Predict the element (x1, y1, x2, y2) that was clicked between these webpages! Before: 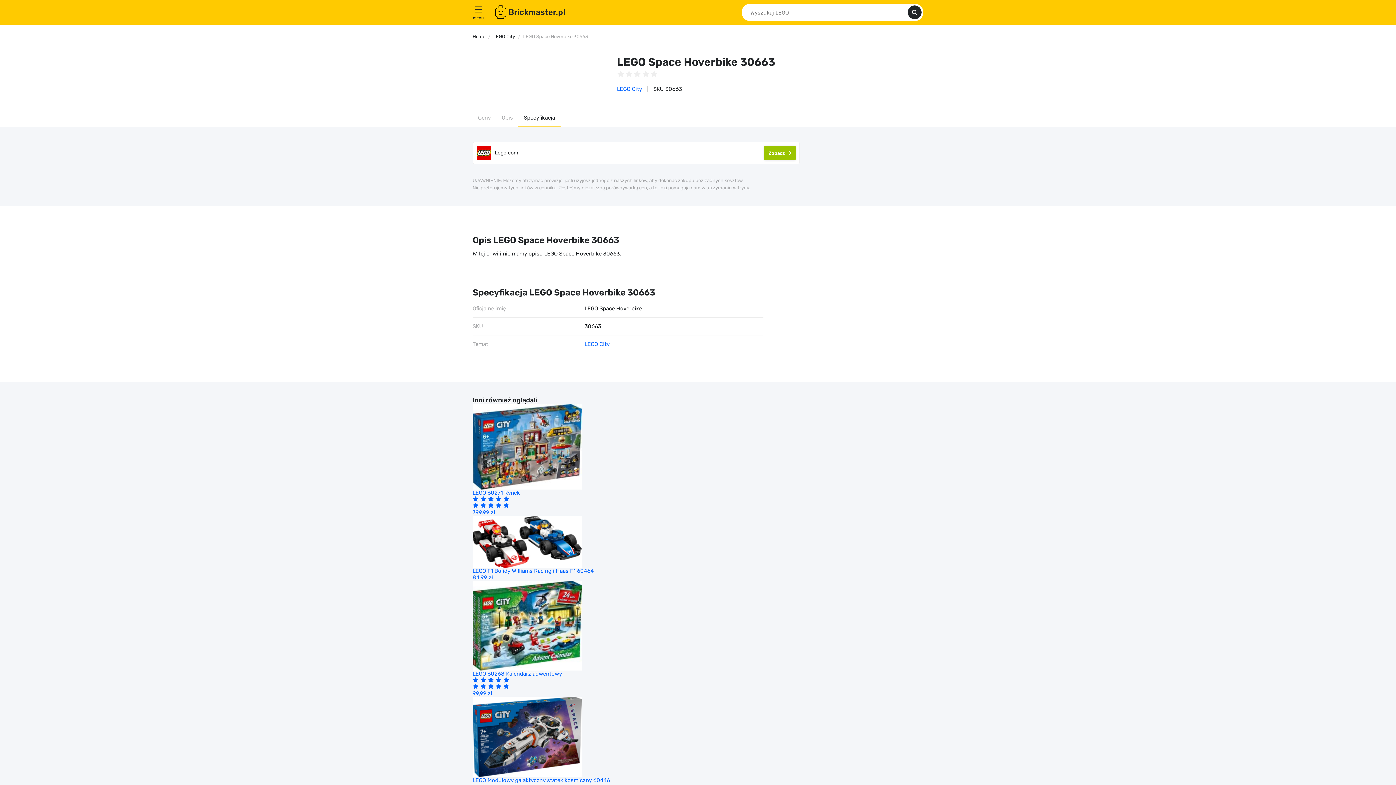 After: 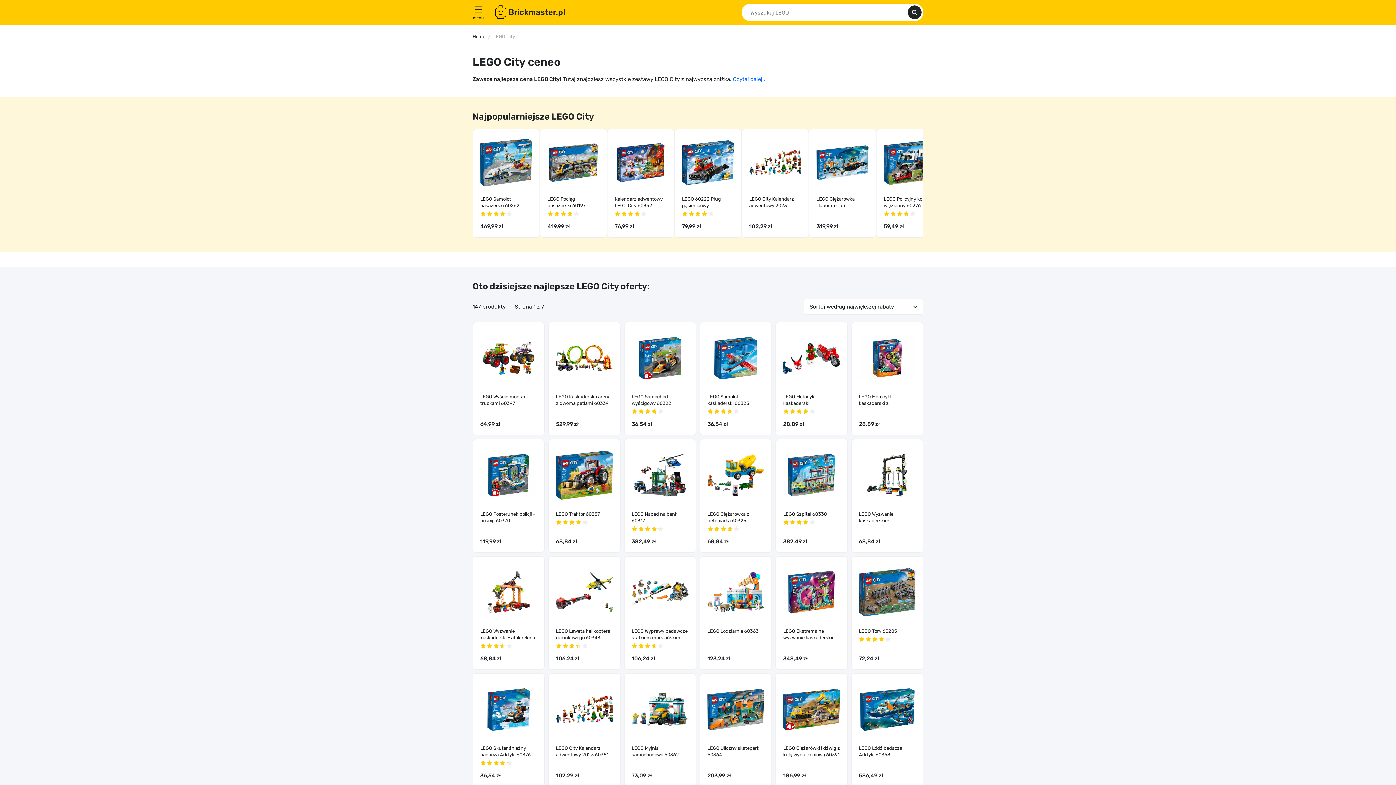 Action: label: LEGO City bbox: (584, 341, 609, 347)